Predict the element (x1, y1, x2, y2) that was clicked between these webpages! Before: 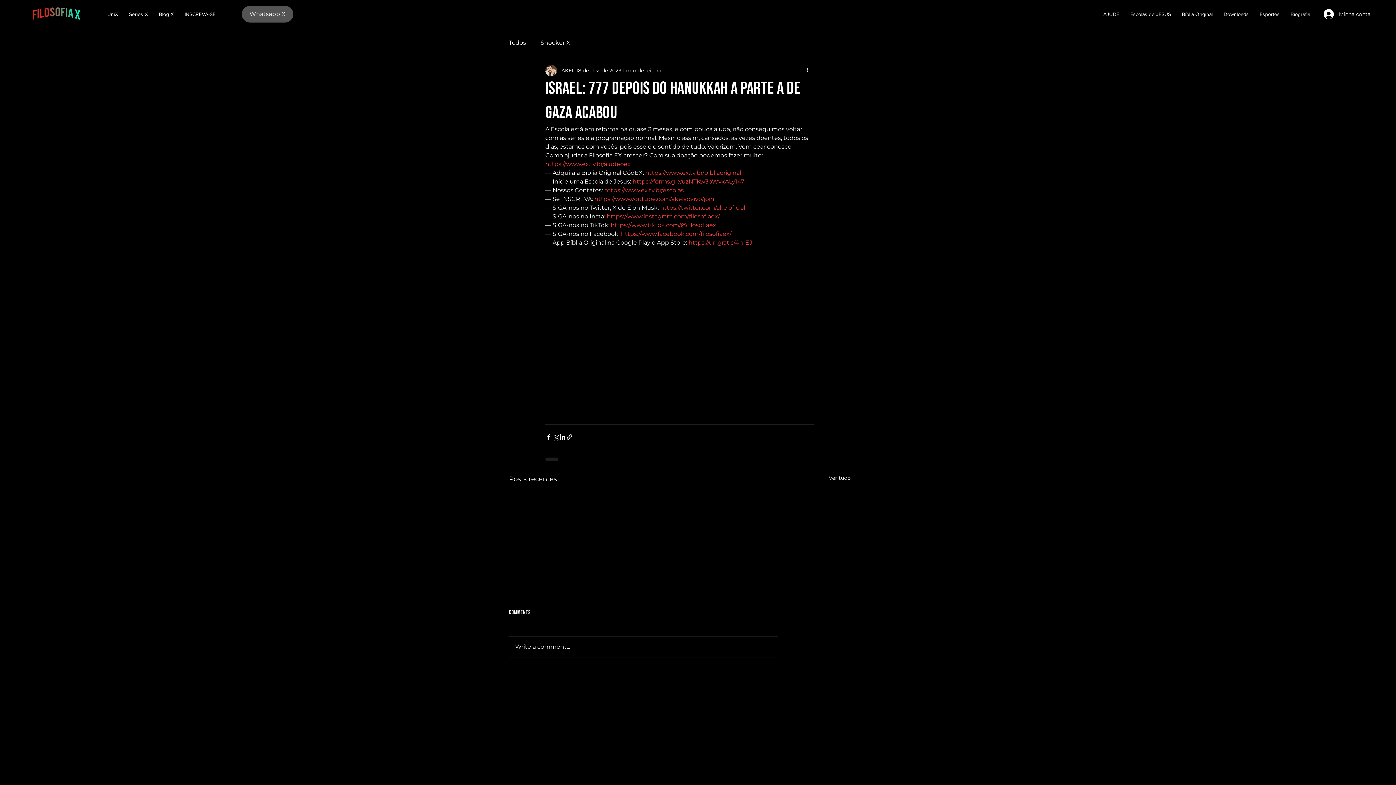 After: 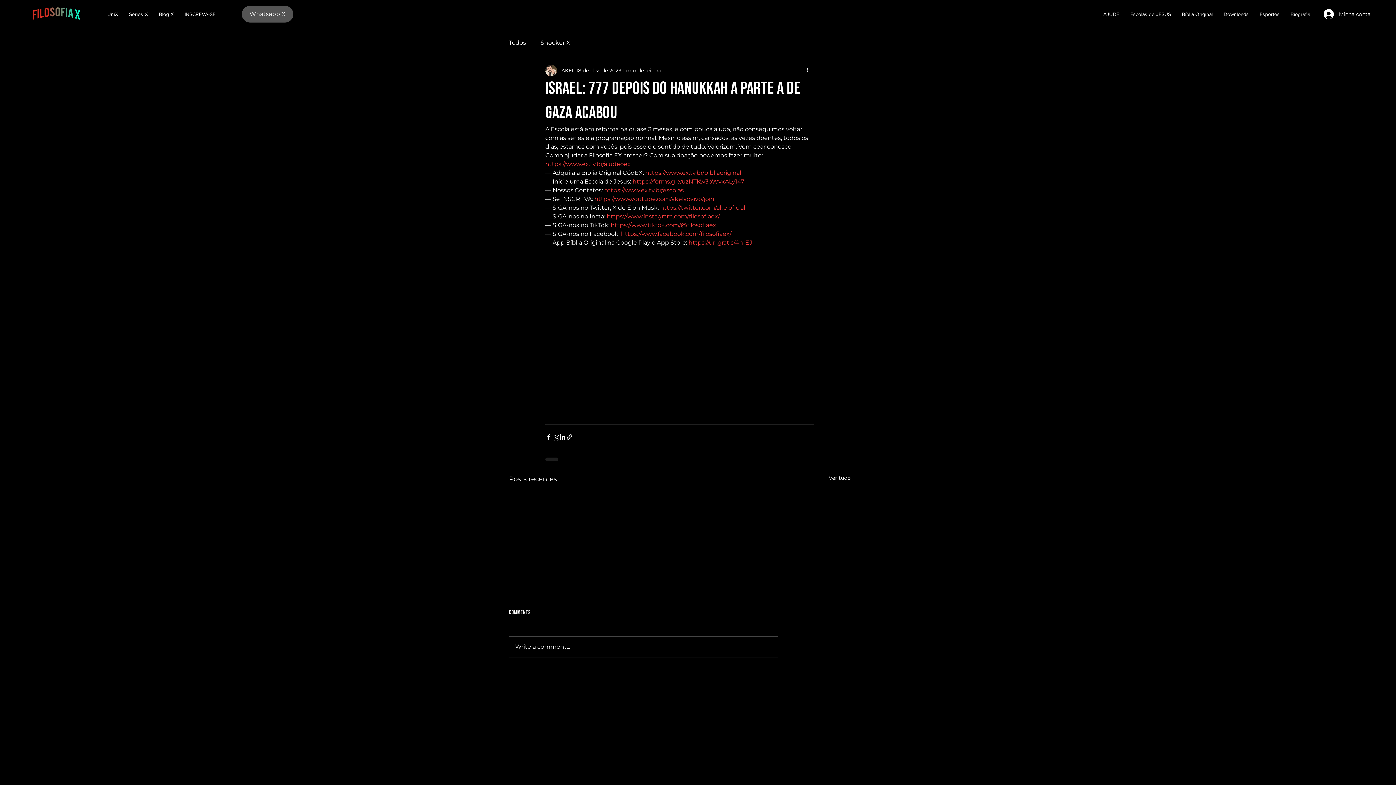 Action: label: Write a comment... bbox: (509, 636, 777, 657)